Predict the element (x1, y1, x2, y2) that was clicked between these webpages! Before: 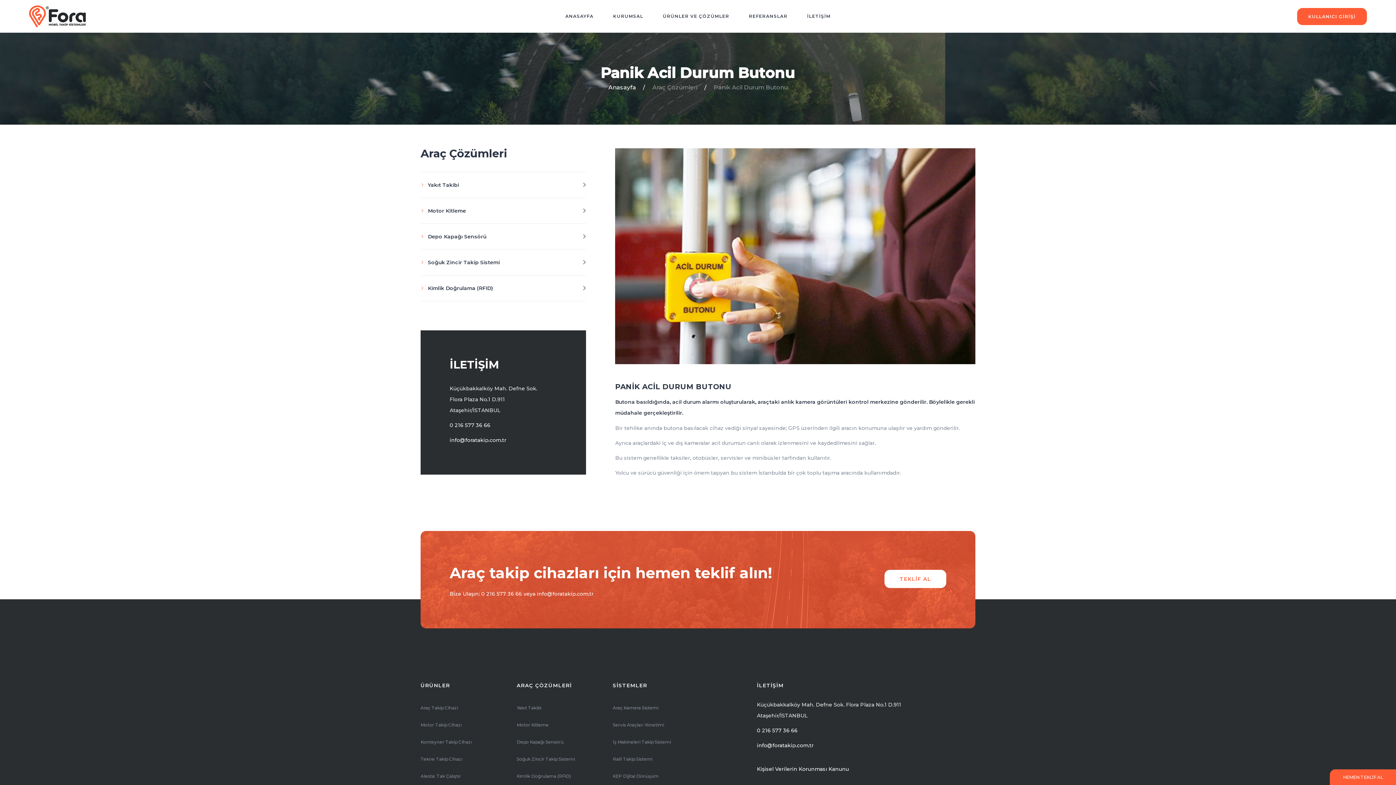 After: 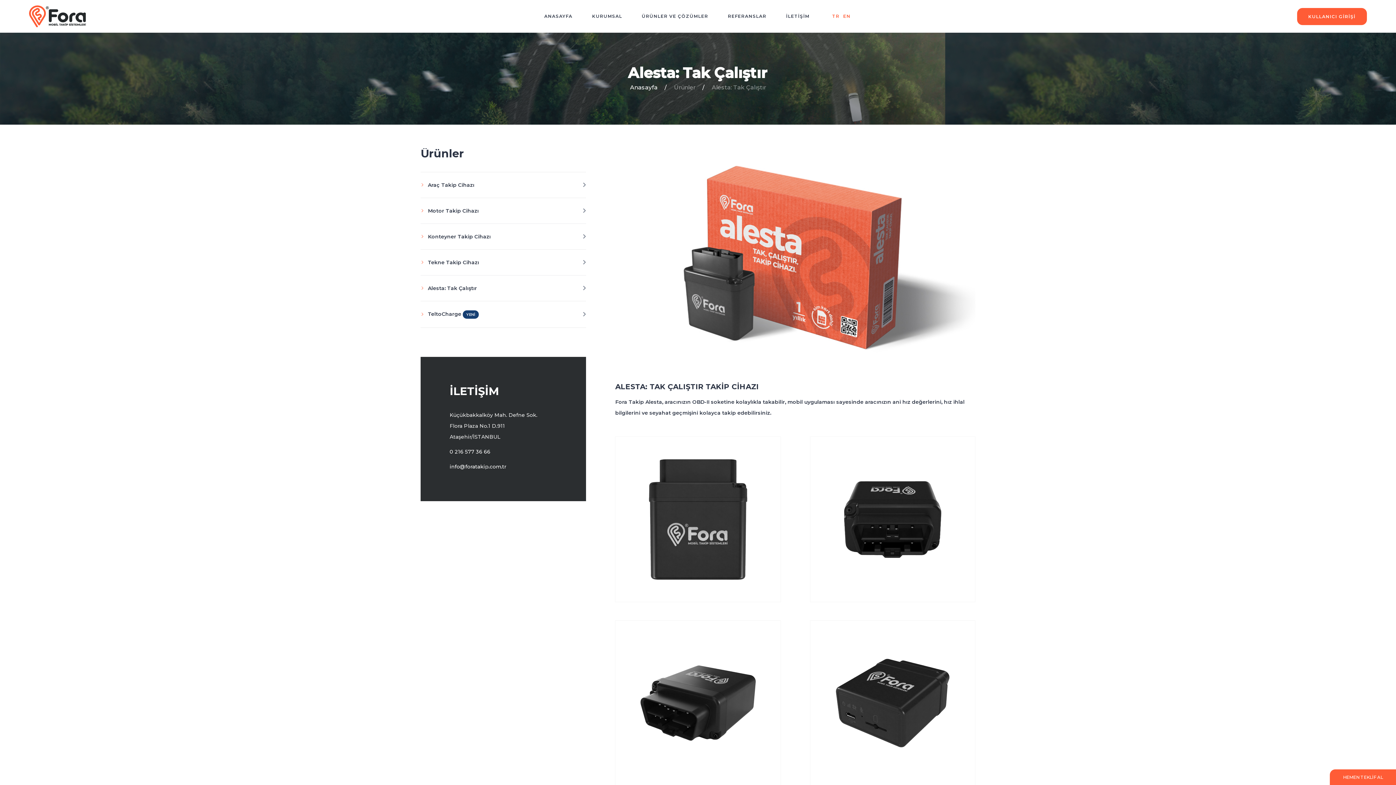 Action: bbox: (420, 768, 461, 785) label: Alesta: Tak Çalıştır